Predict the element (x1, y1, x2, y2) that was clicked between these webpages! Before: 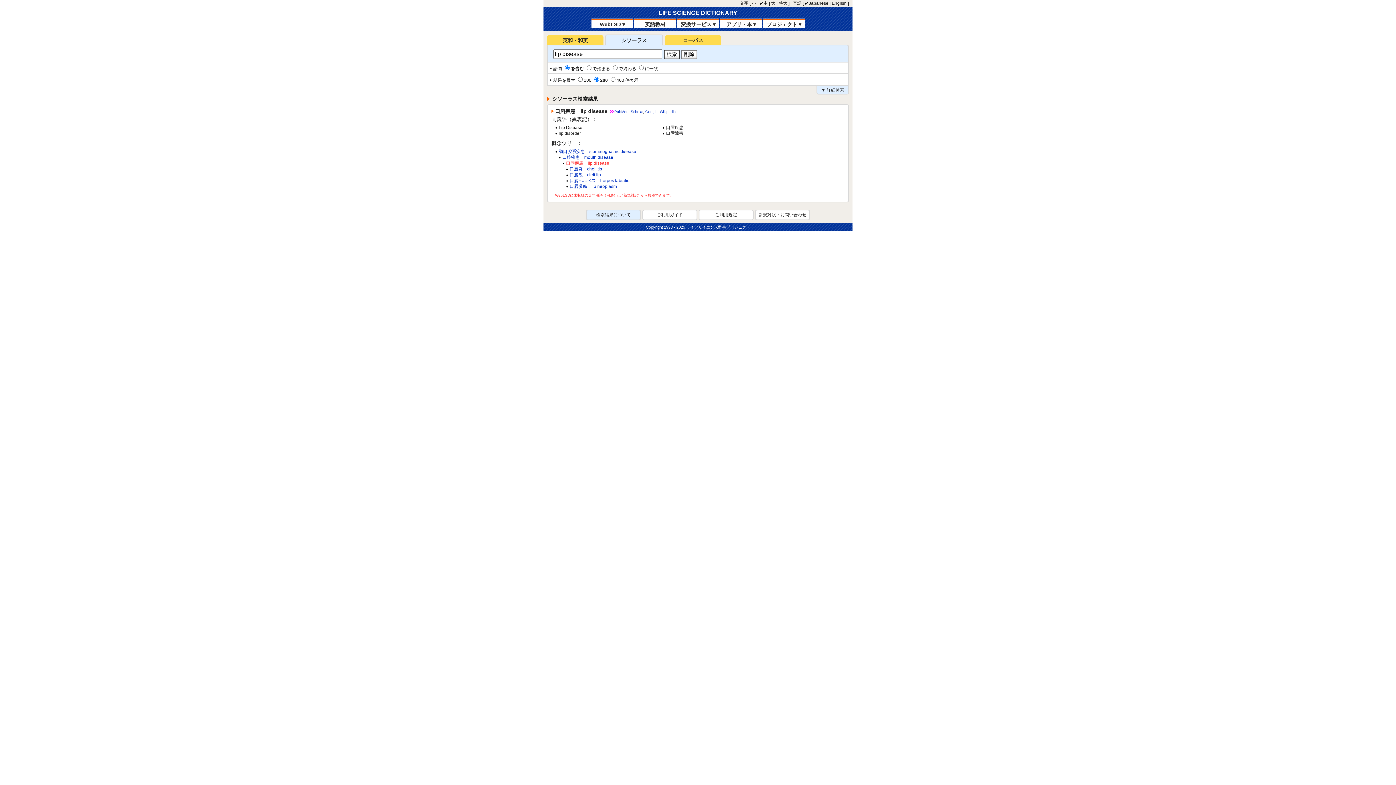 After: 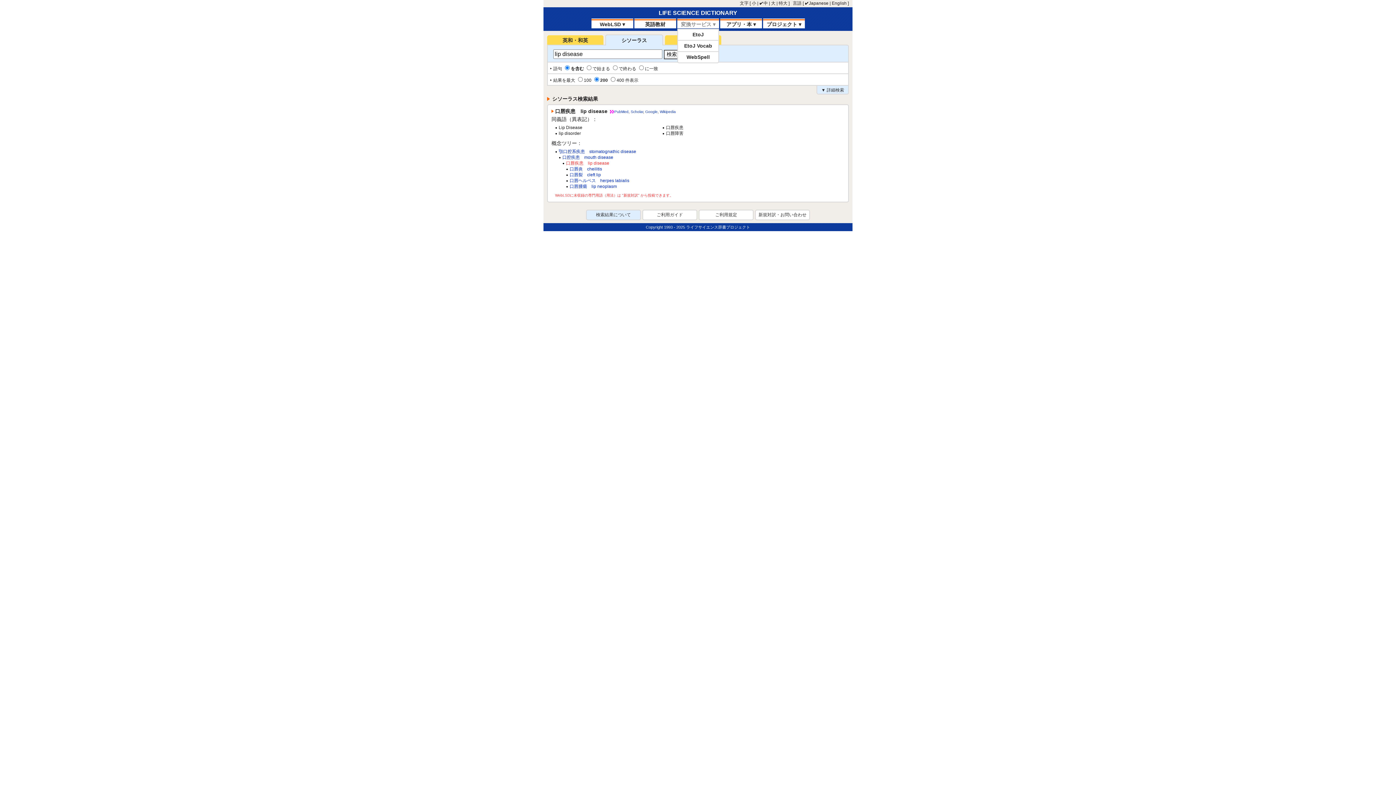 Action: bbox: (681, 21, 715, 27) label: 変換サービス ▾